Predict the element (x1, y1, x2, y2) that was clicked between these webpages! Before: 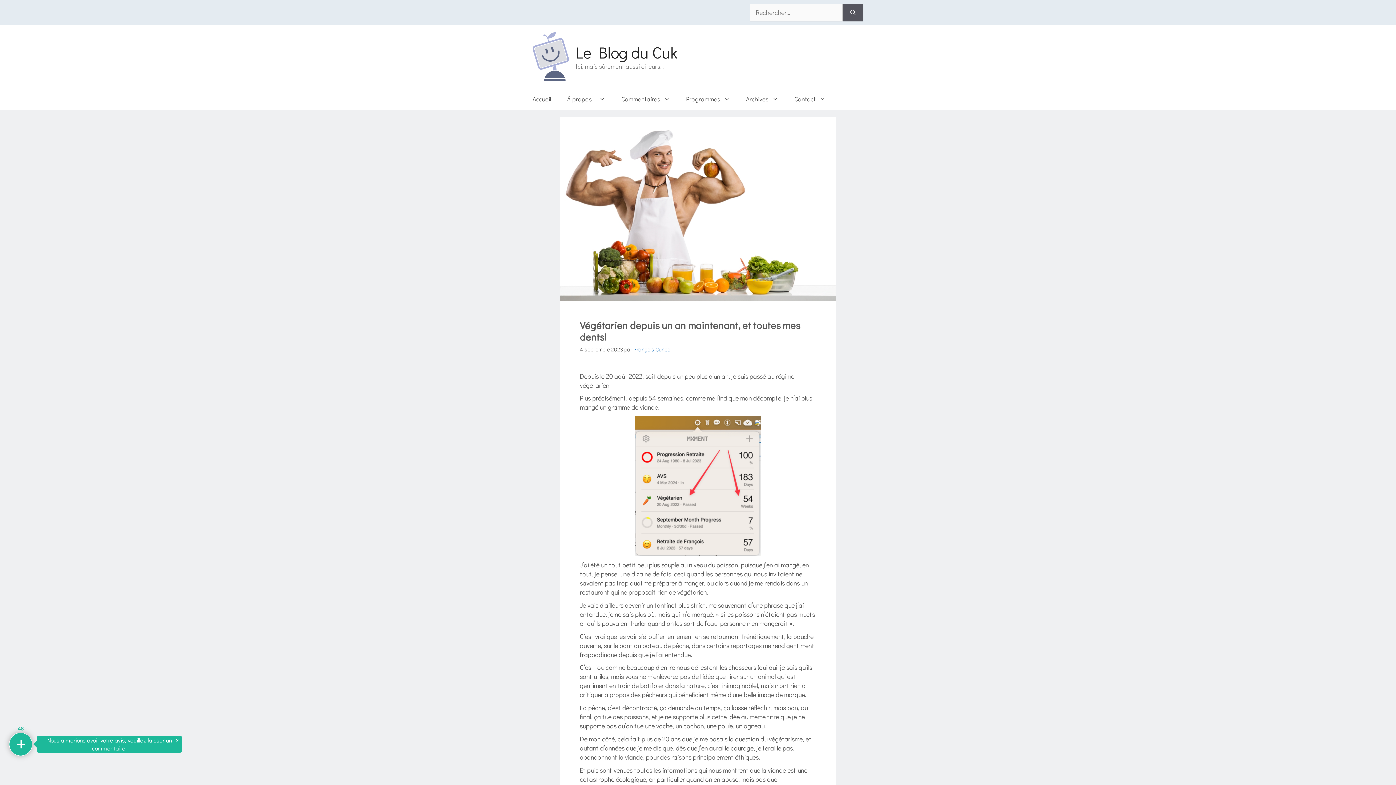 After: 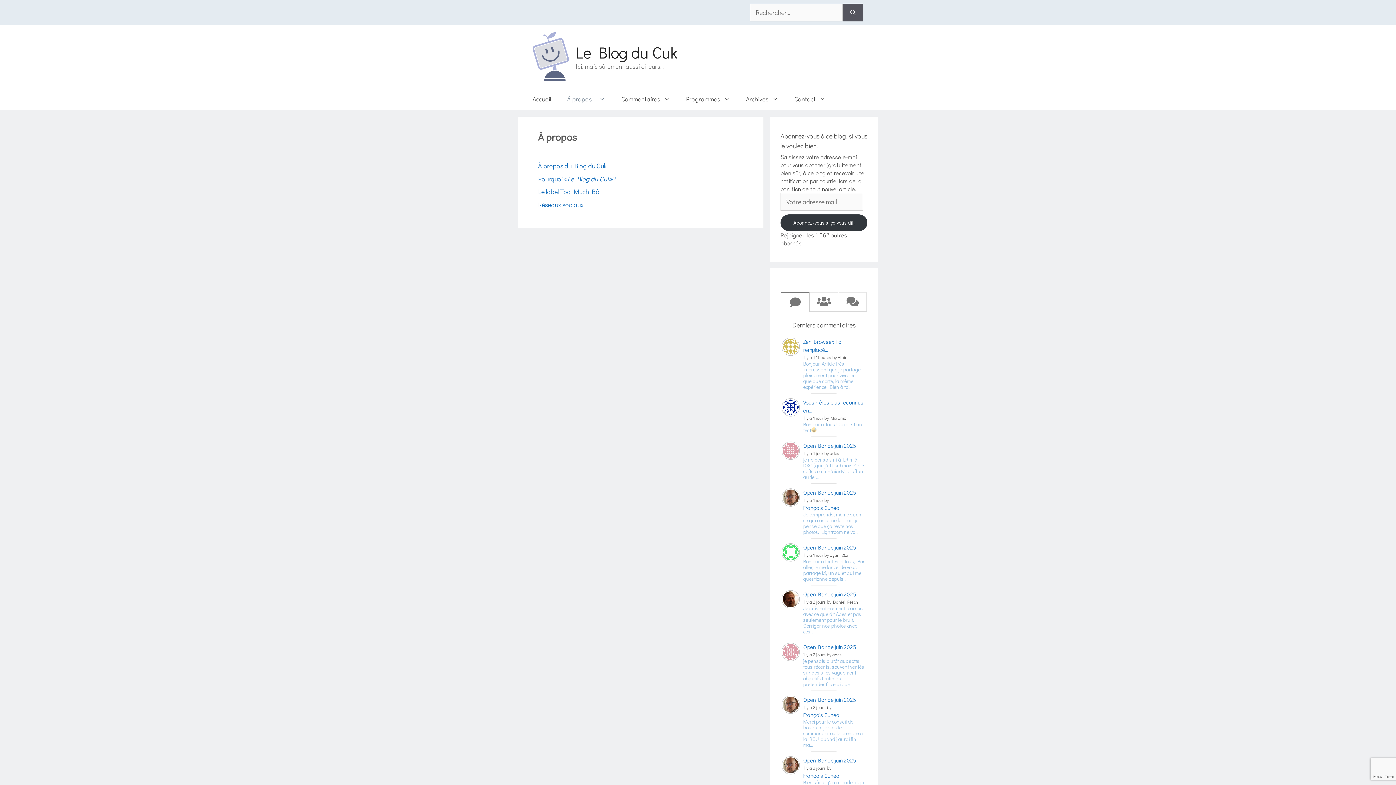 Action: label: À propos… bbox: (559, 88, 613, 110)